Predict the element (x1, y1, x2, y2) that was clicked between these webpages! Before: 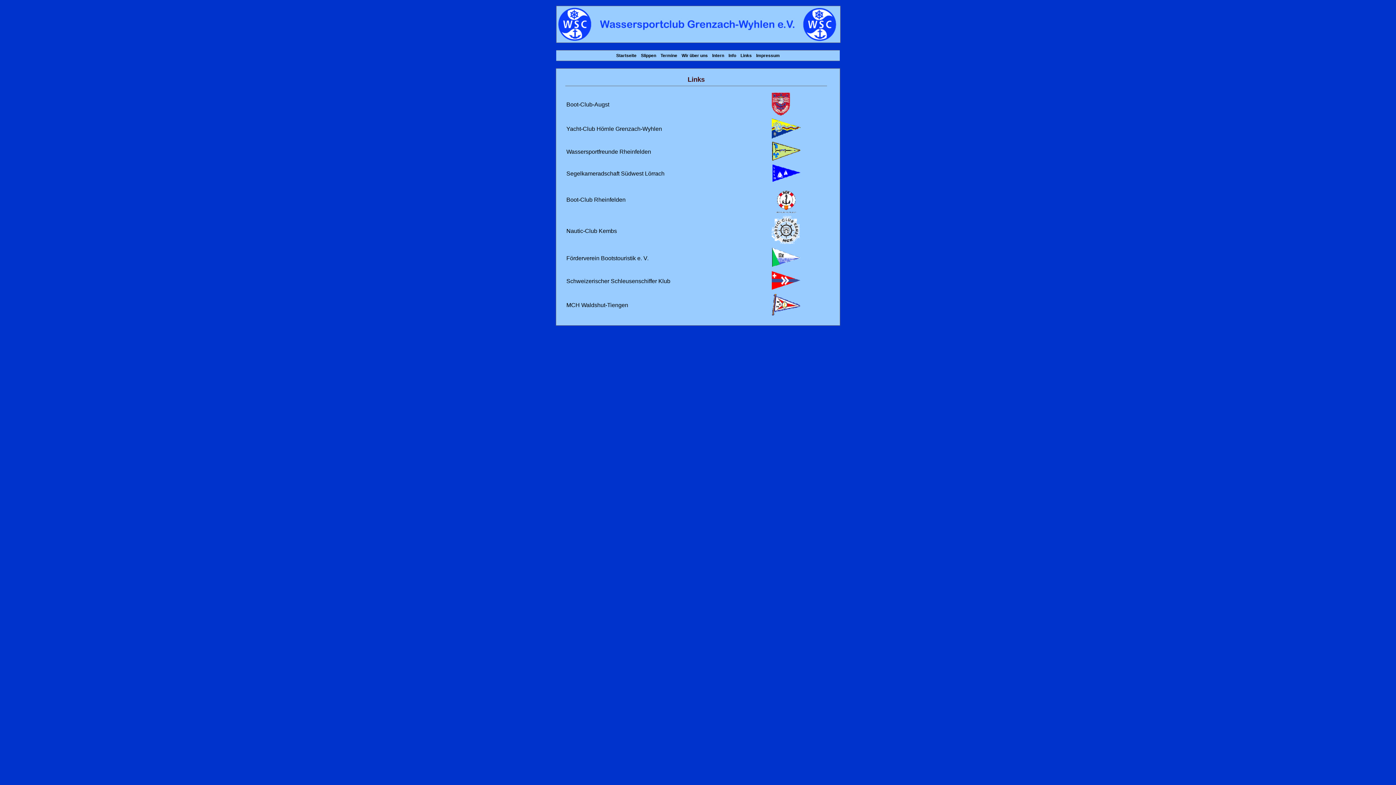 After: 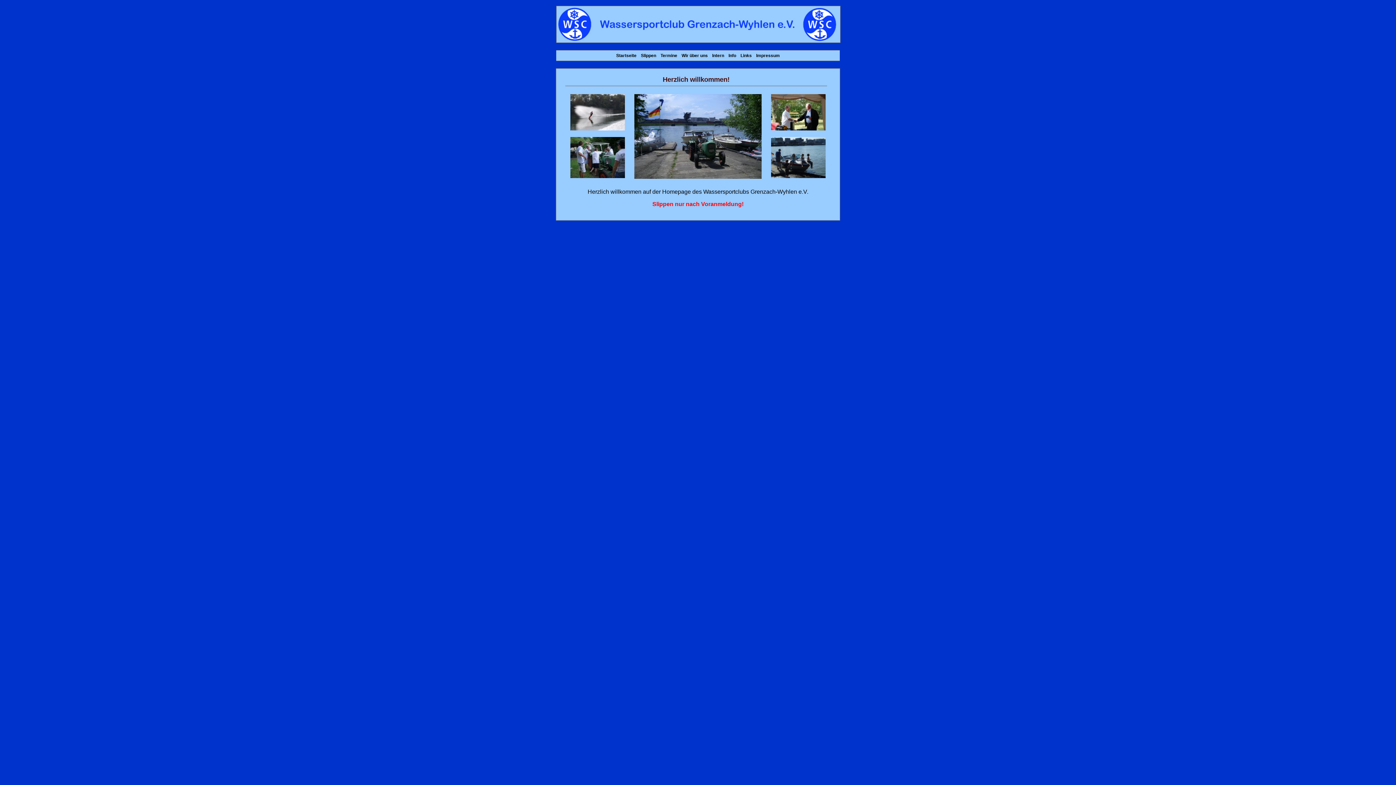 Action: label: Startseite bbox: (616, 53, 636, 58)